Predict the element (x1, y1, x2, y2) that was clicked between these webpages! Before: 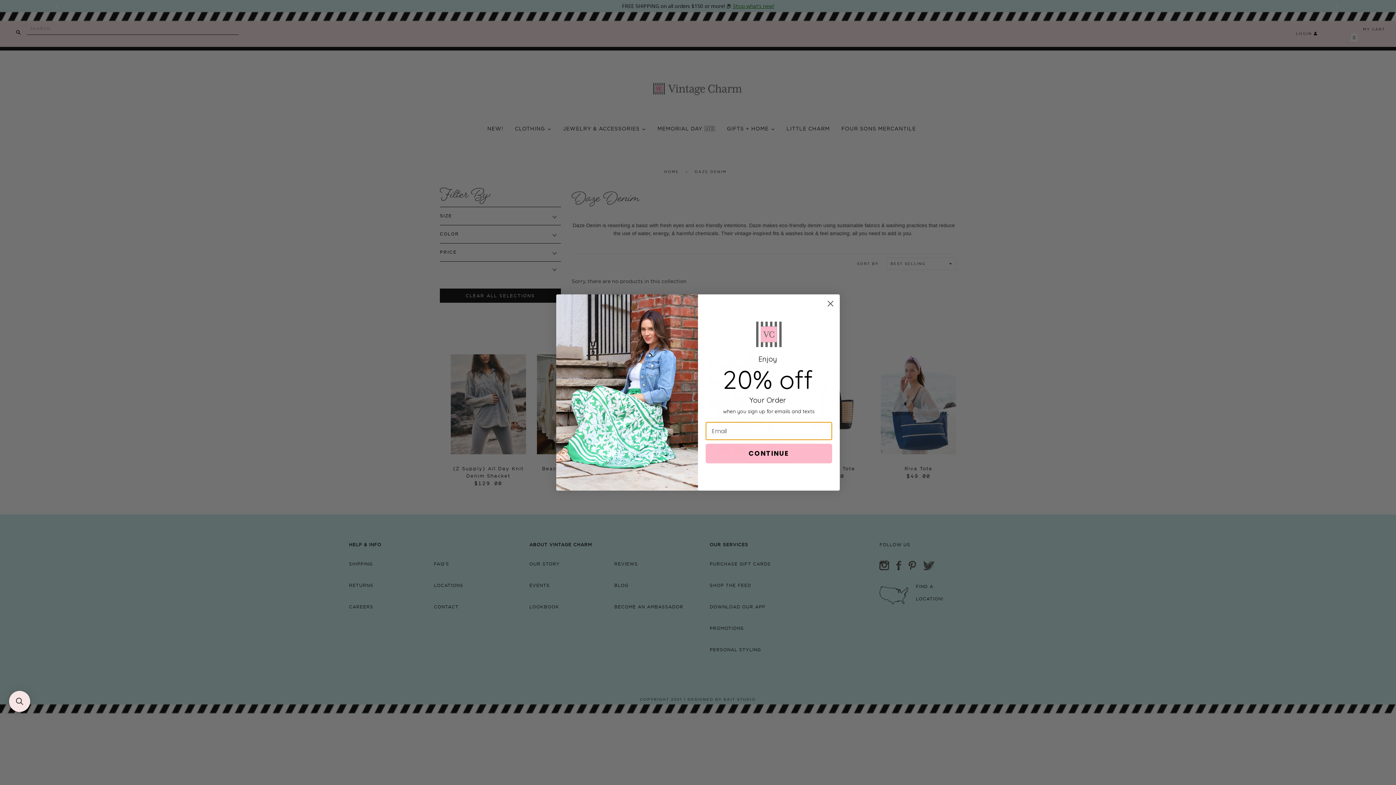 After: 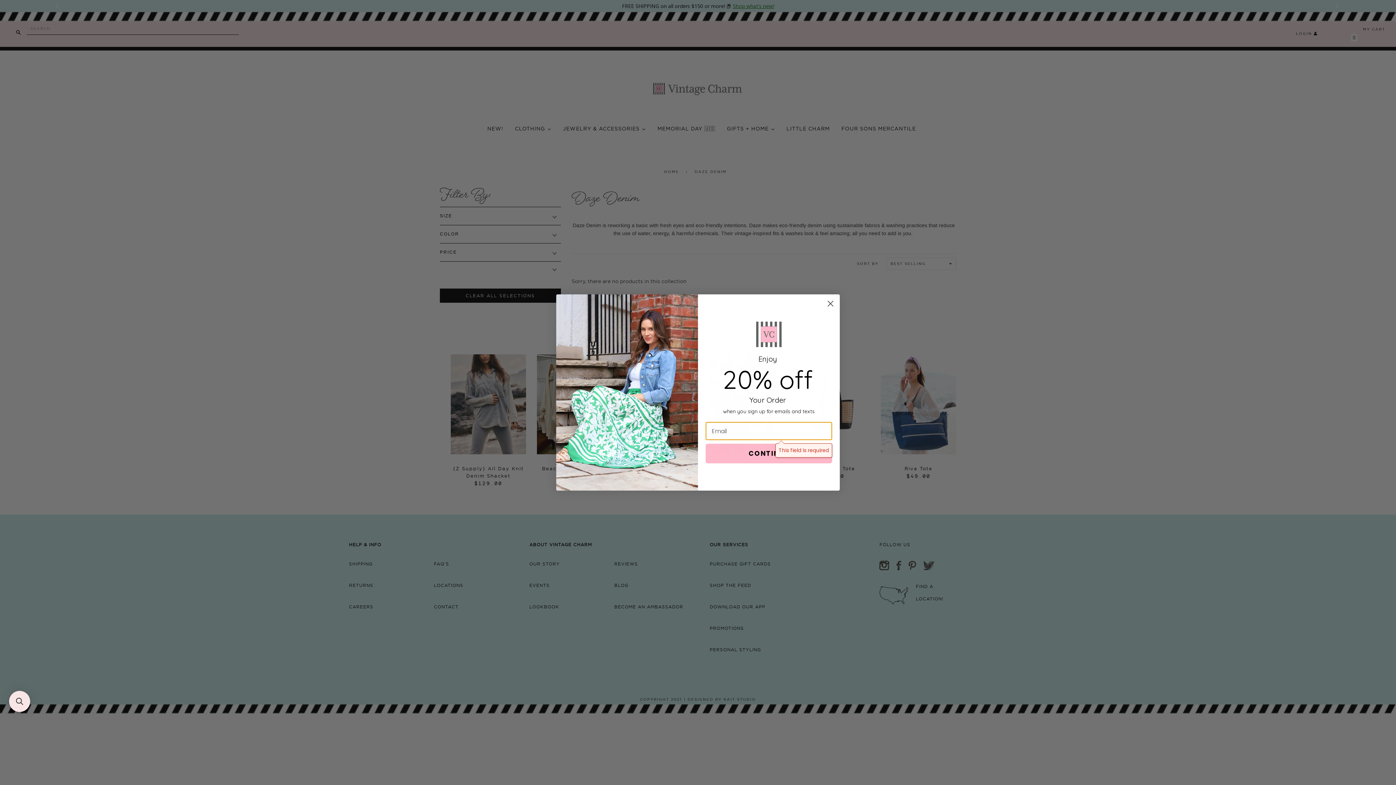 Action: bbox: (705, 444, 832, 463) label: CONTINUE